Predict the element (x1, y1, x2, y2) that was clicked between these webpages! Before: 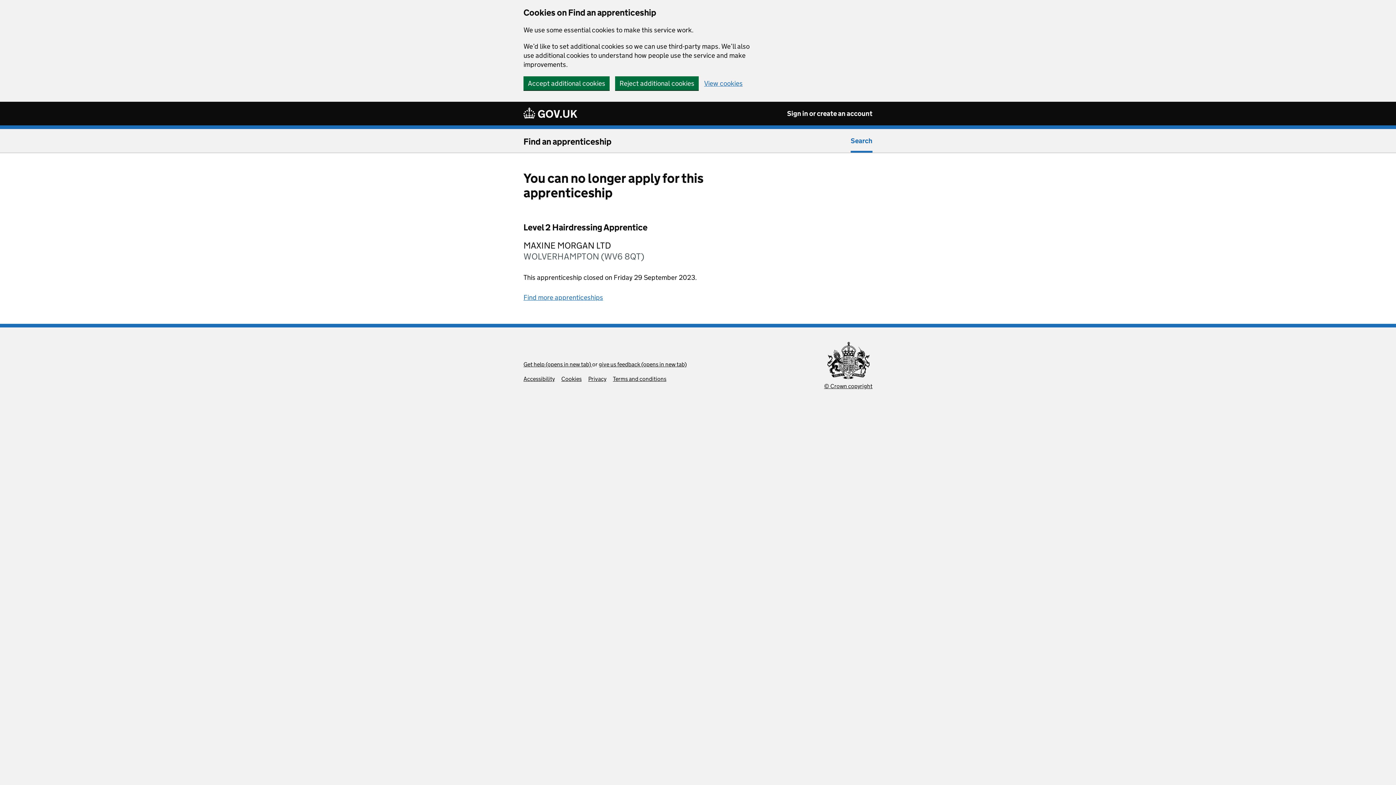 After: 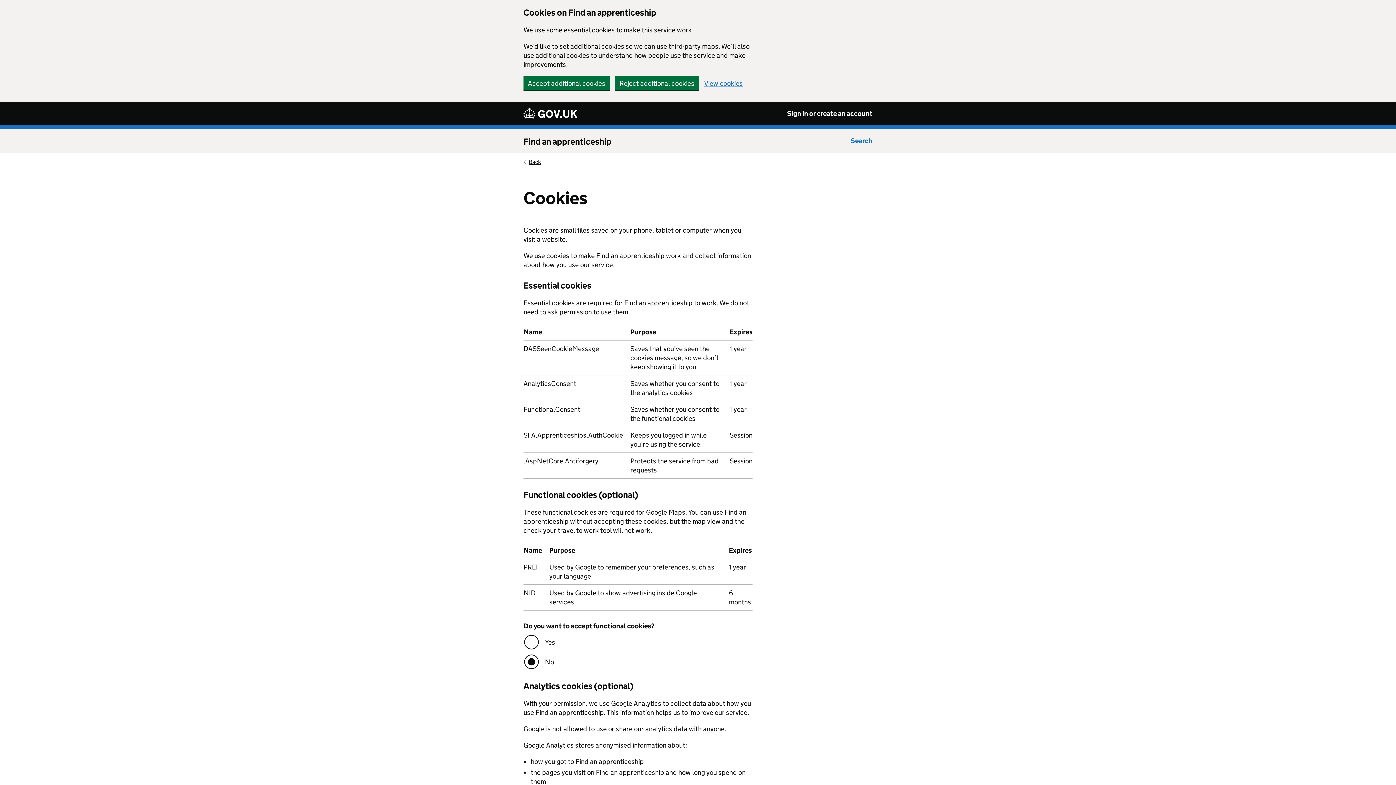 Action: label: View cookies bbox: (704, 80, 742, 86)